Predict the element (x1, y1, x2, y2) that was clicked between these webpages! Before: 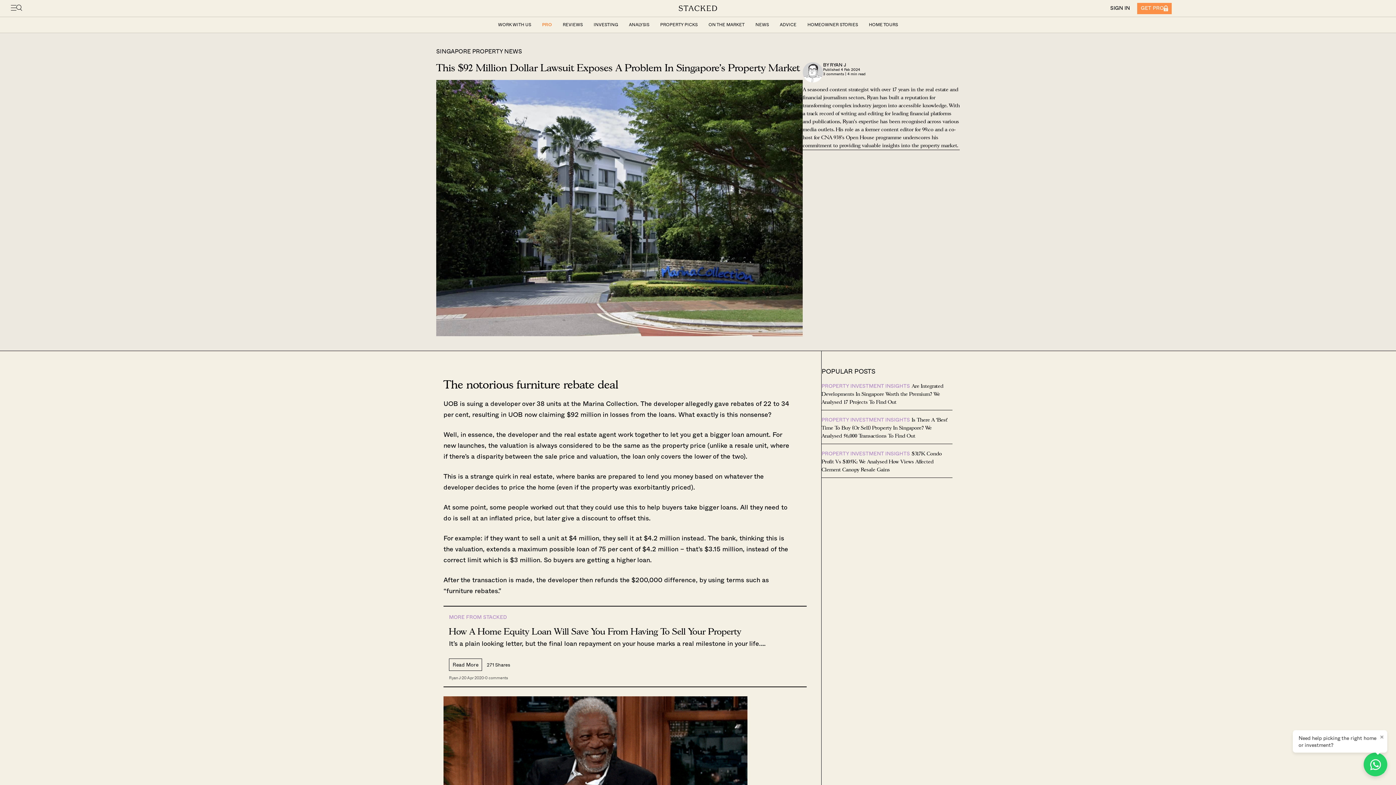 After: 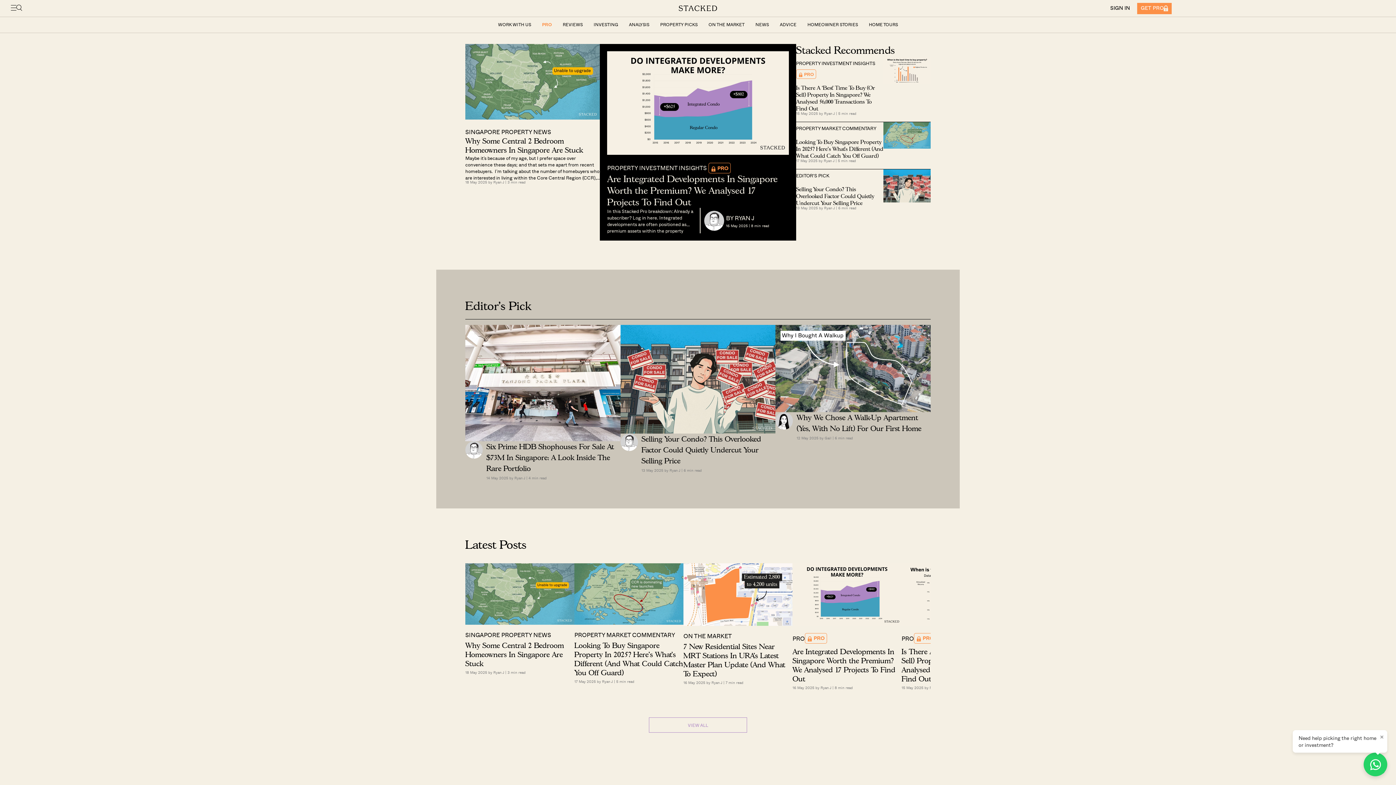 Action: bbox: (678, 5, 718, 11)